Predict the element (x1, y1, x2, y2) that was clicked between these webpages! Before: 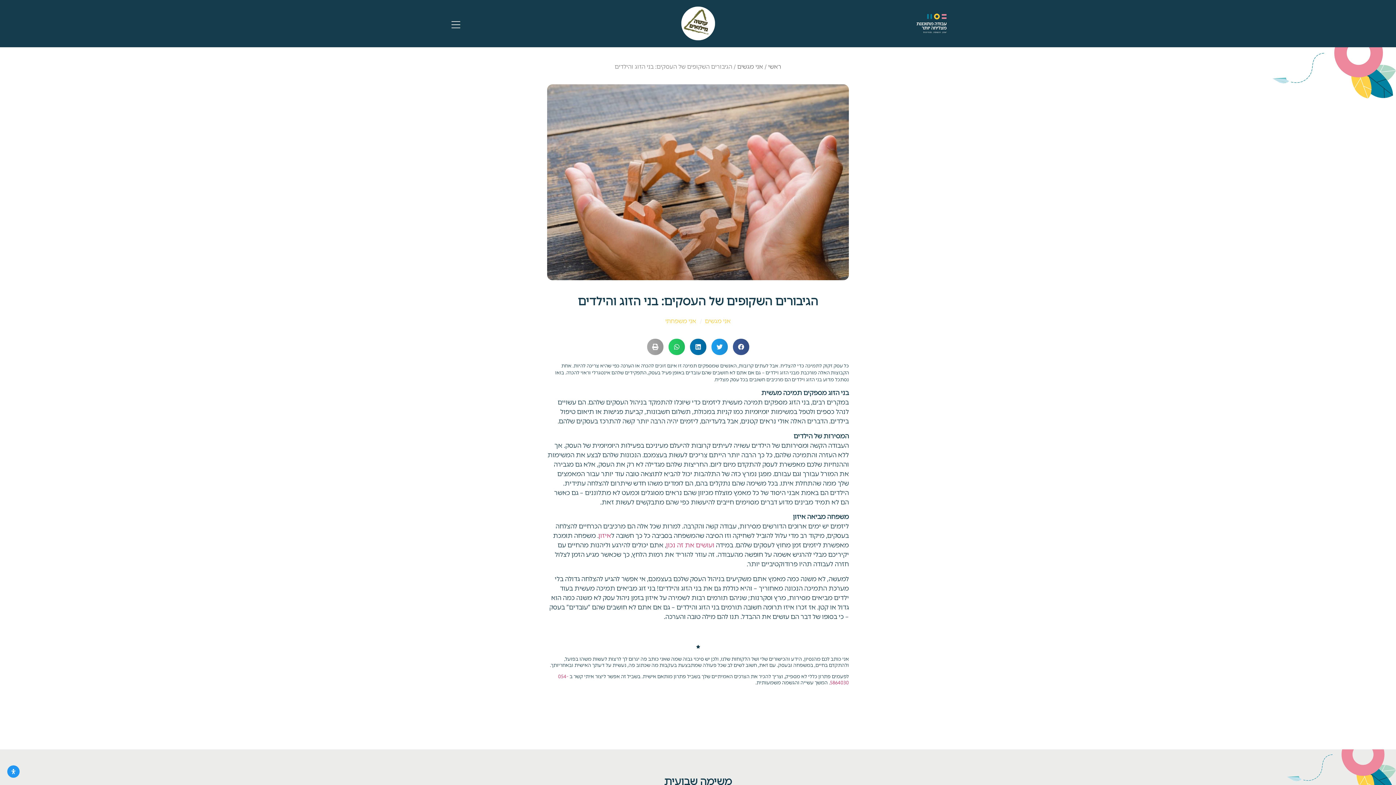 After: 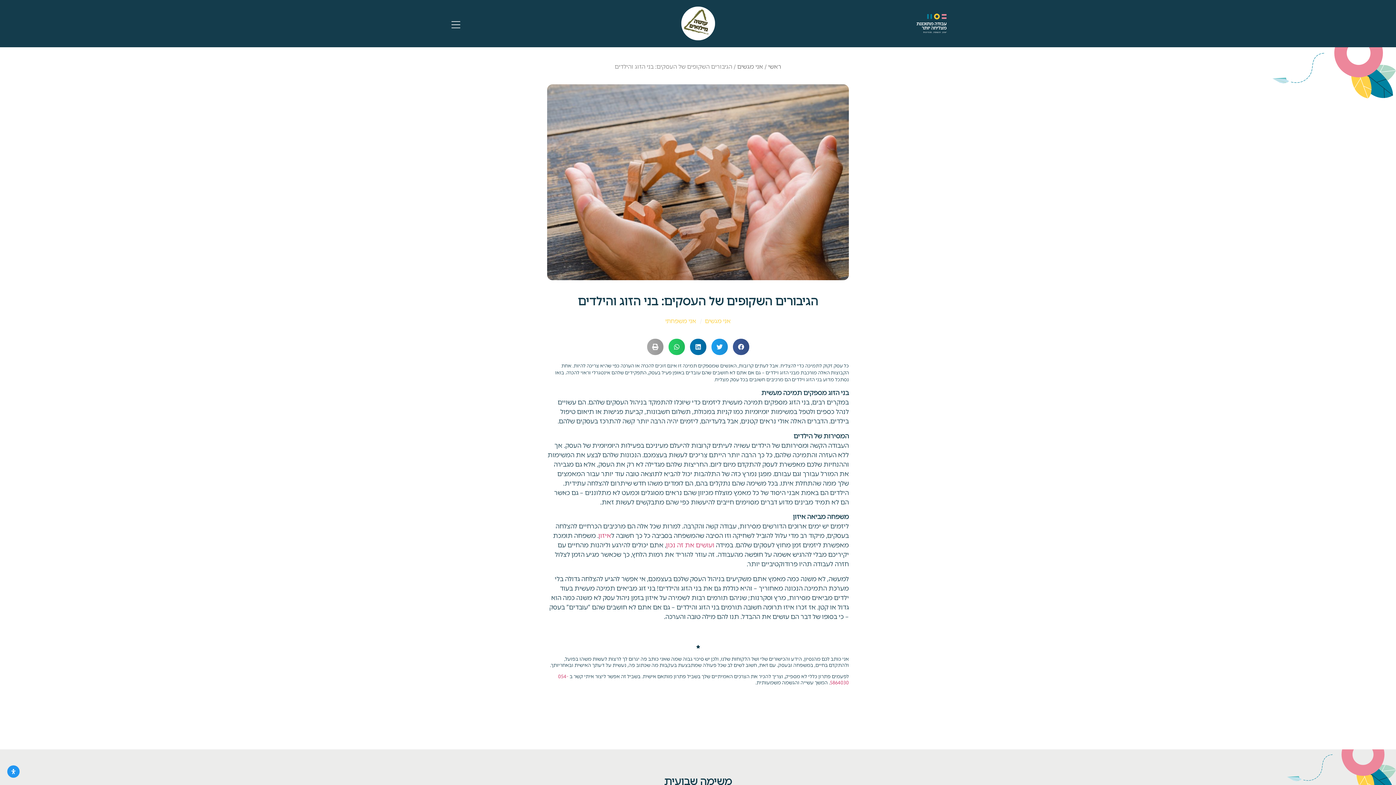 Action: bbox: (447, 16, 464, 33)